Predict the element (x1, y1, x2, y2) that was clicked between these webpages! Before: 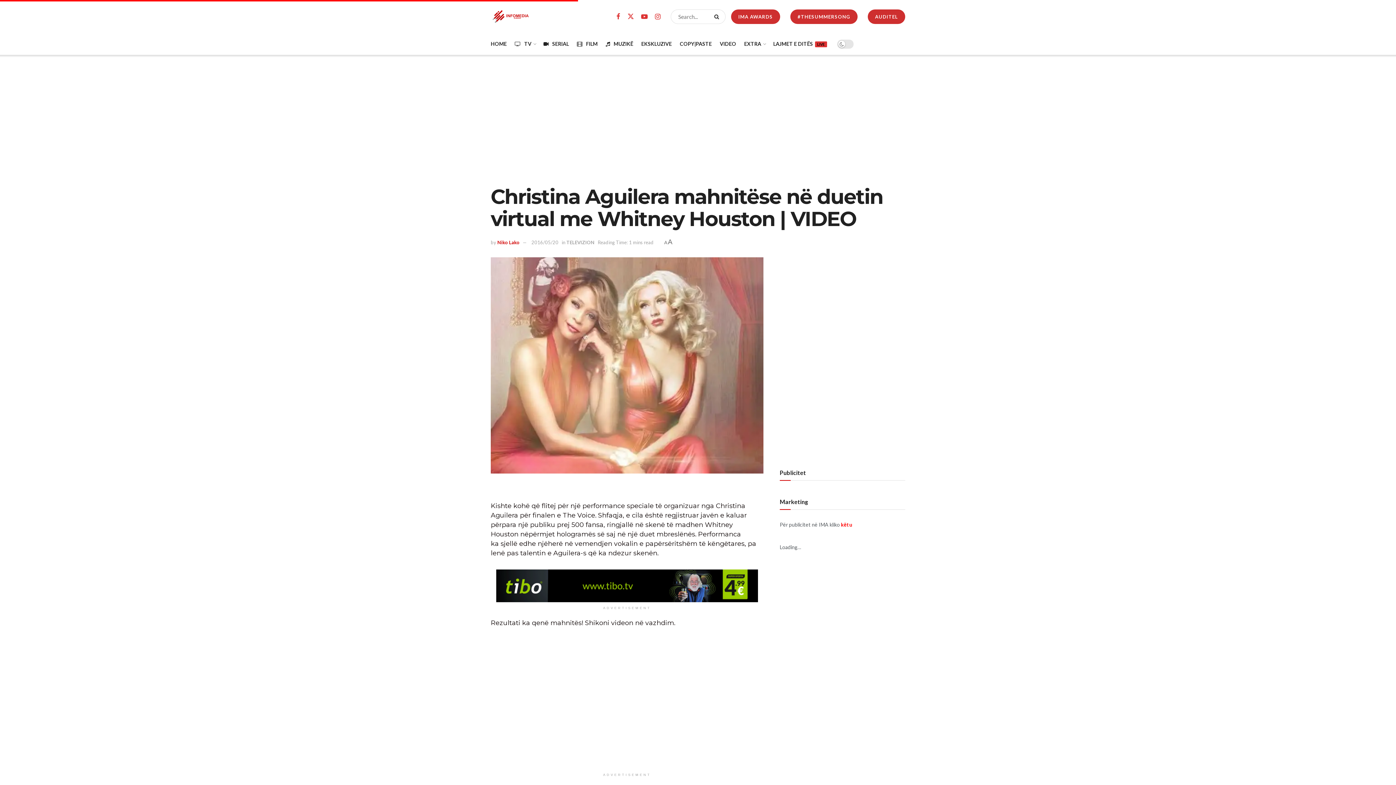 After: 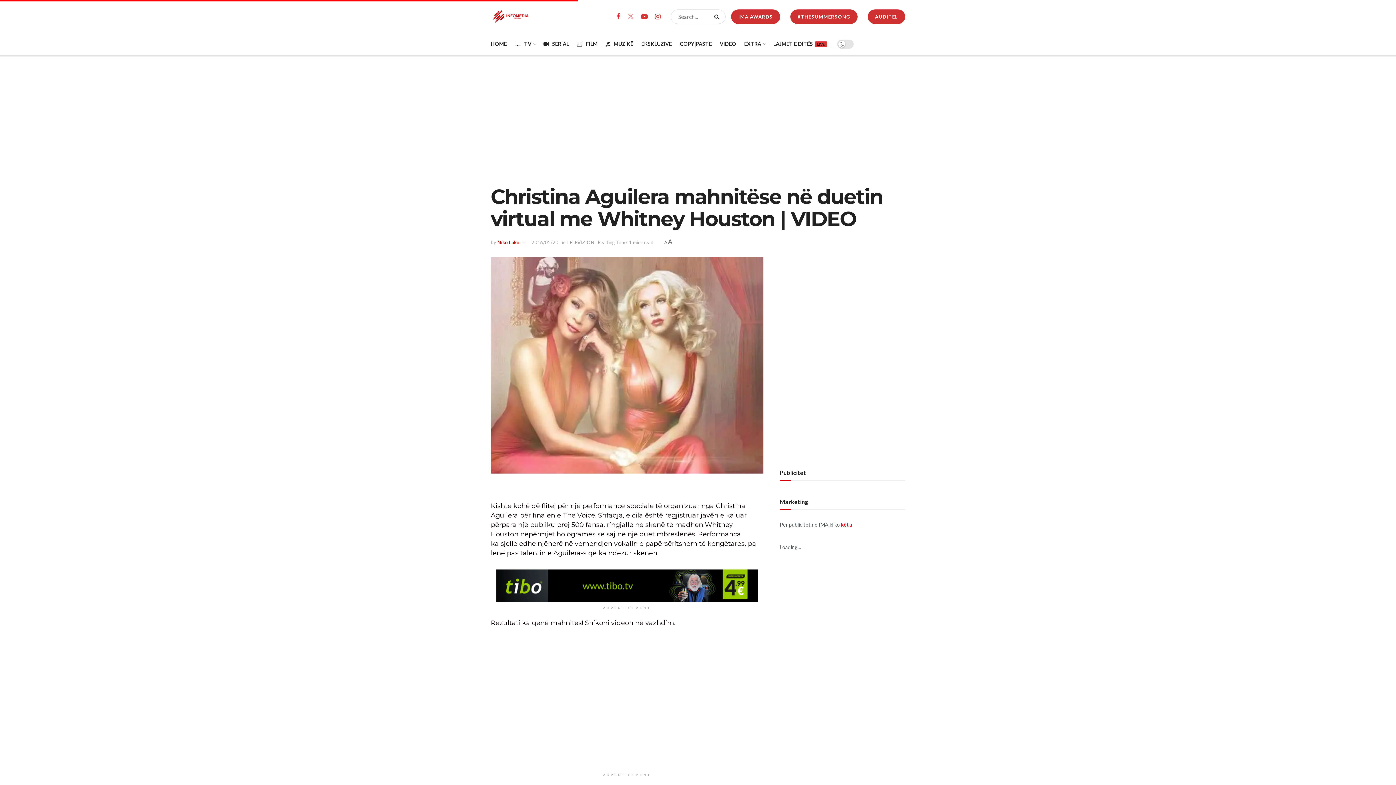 Action: bbox: (627, 12, 634, 20) label: Find us on Twitter